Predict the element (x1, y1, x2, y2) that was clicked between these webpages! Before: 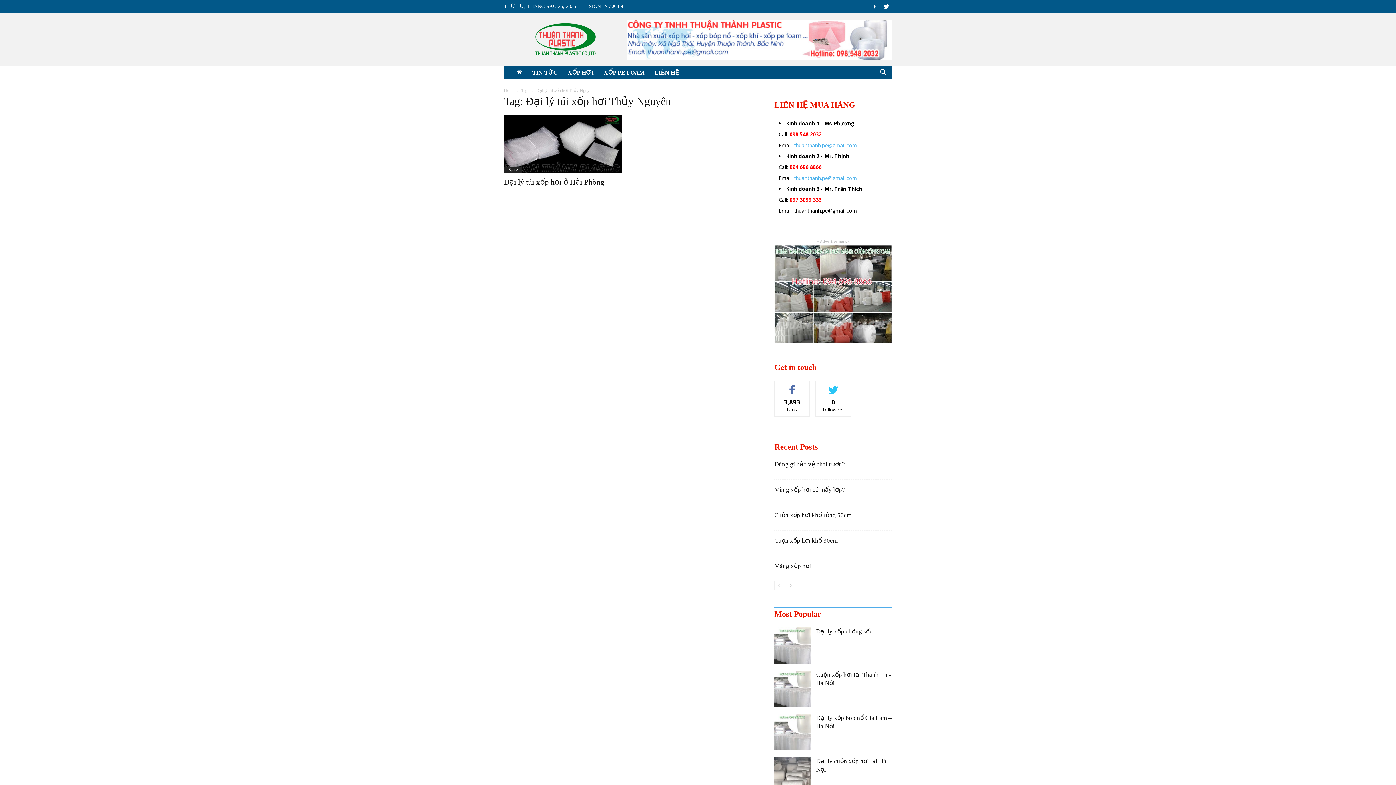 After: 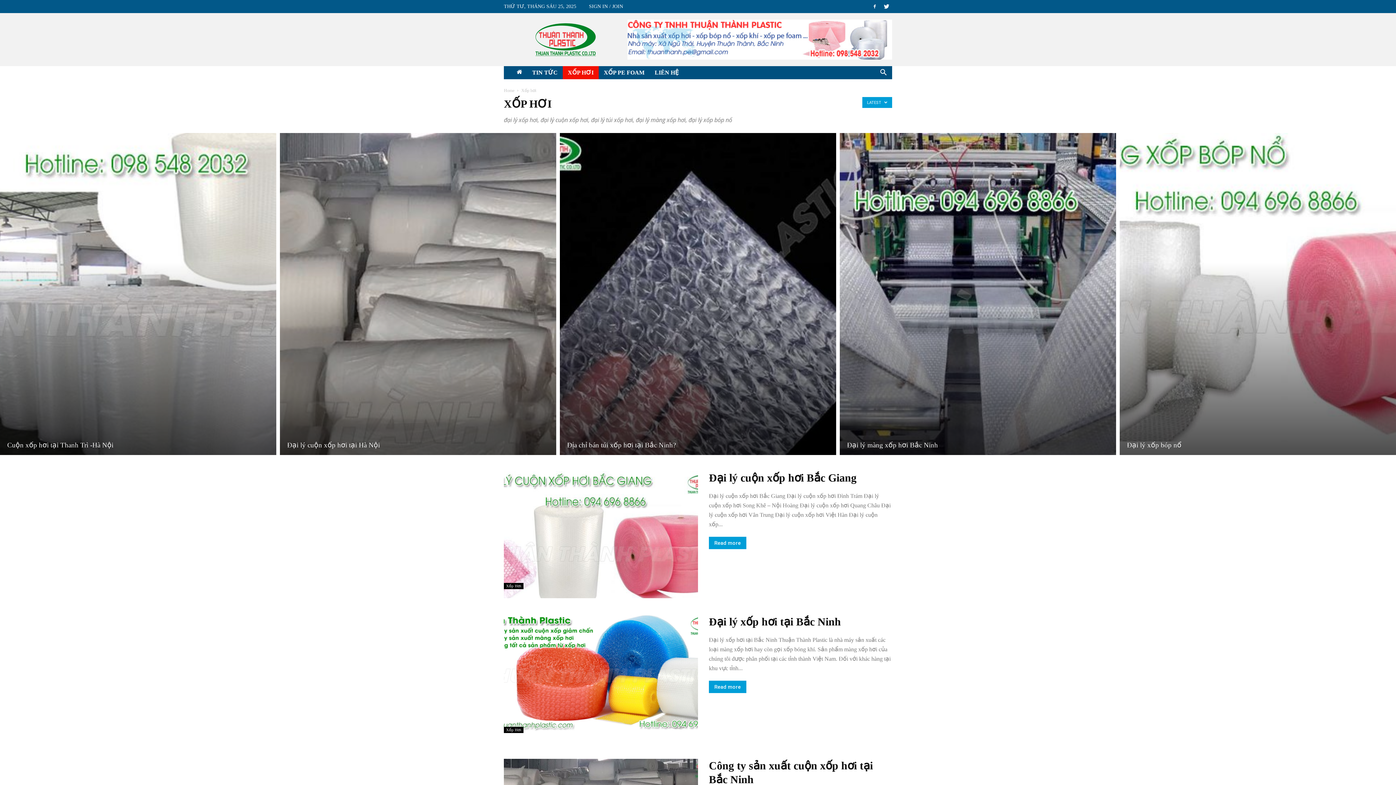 Action: bbox: (504, 167, 521, 172) label: Xốp Hơi